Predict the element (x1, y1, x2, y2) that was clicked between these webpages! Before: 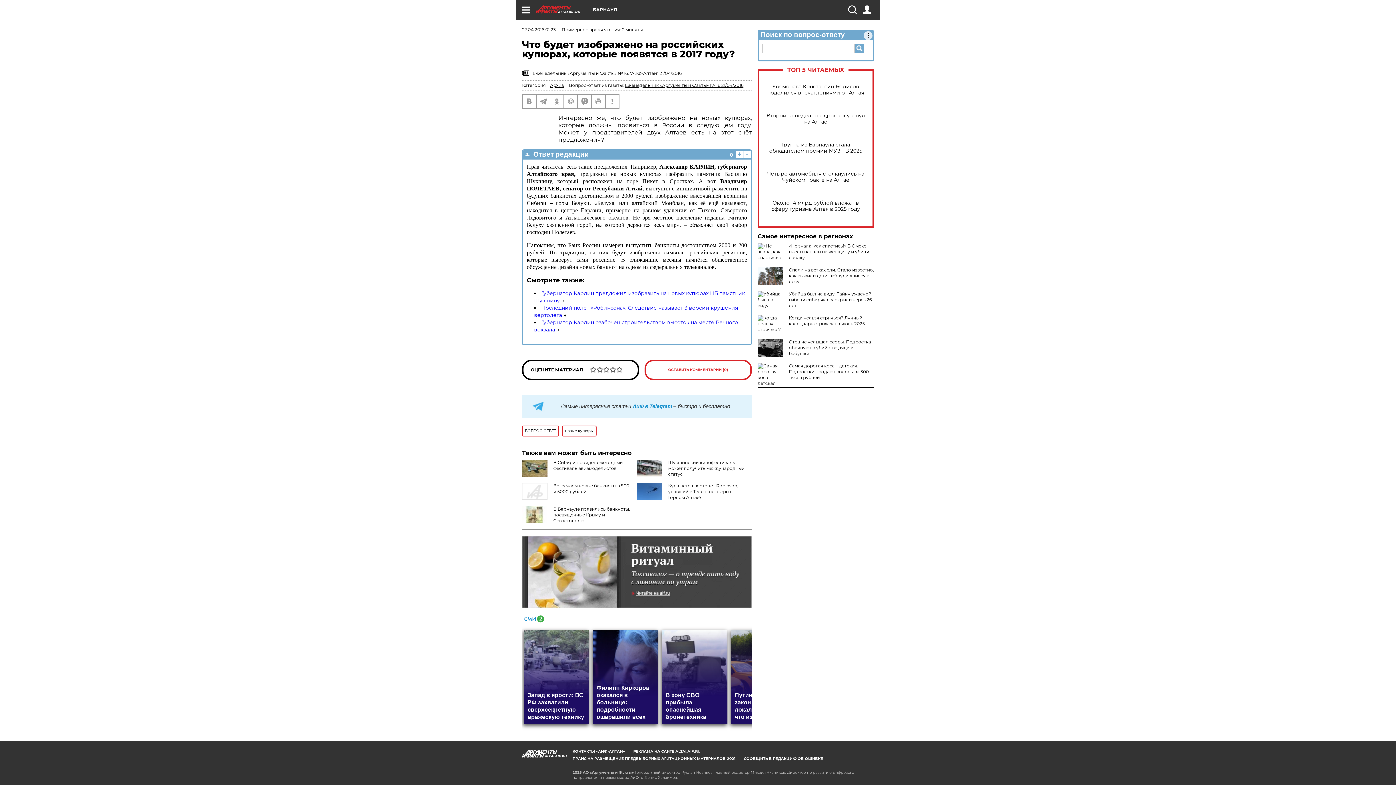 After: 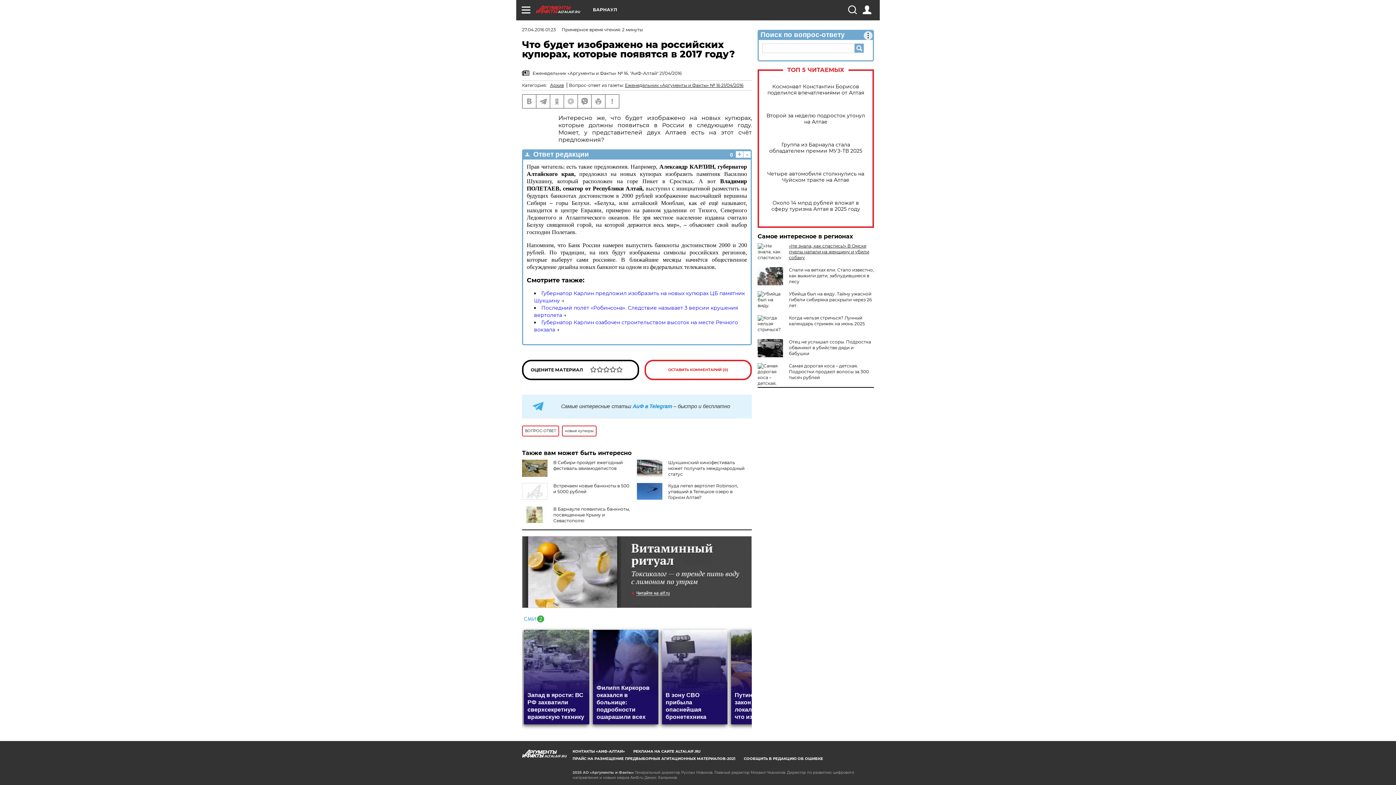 Action: bbox: (789, 243, 869, 260) label: «Не знала, как спастись!» В Омске пчелы напали на женщину и убили собаку